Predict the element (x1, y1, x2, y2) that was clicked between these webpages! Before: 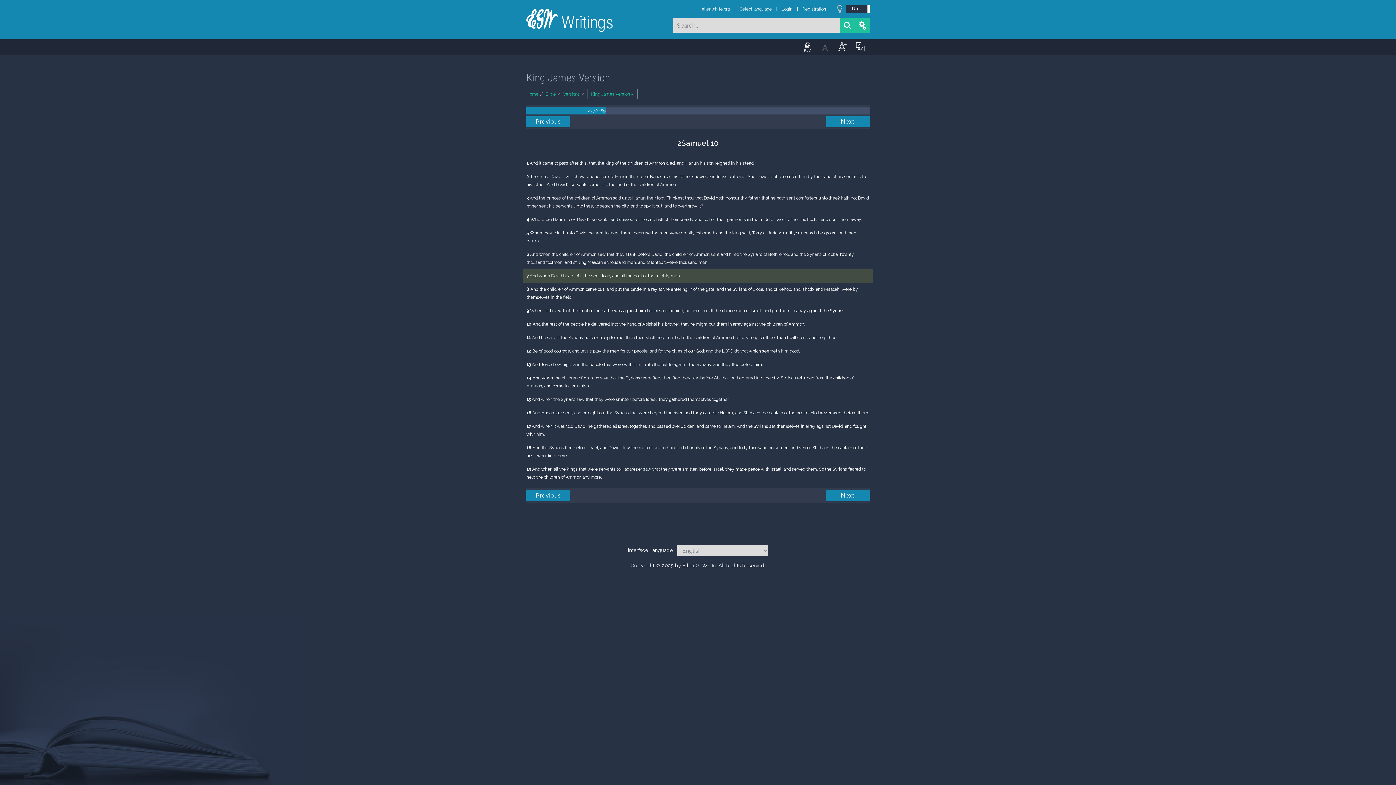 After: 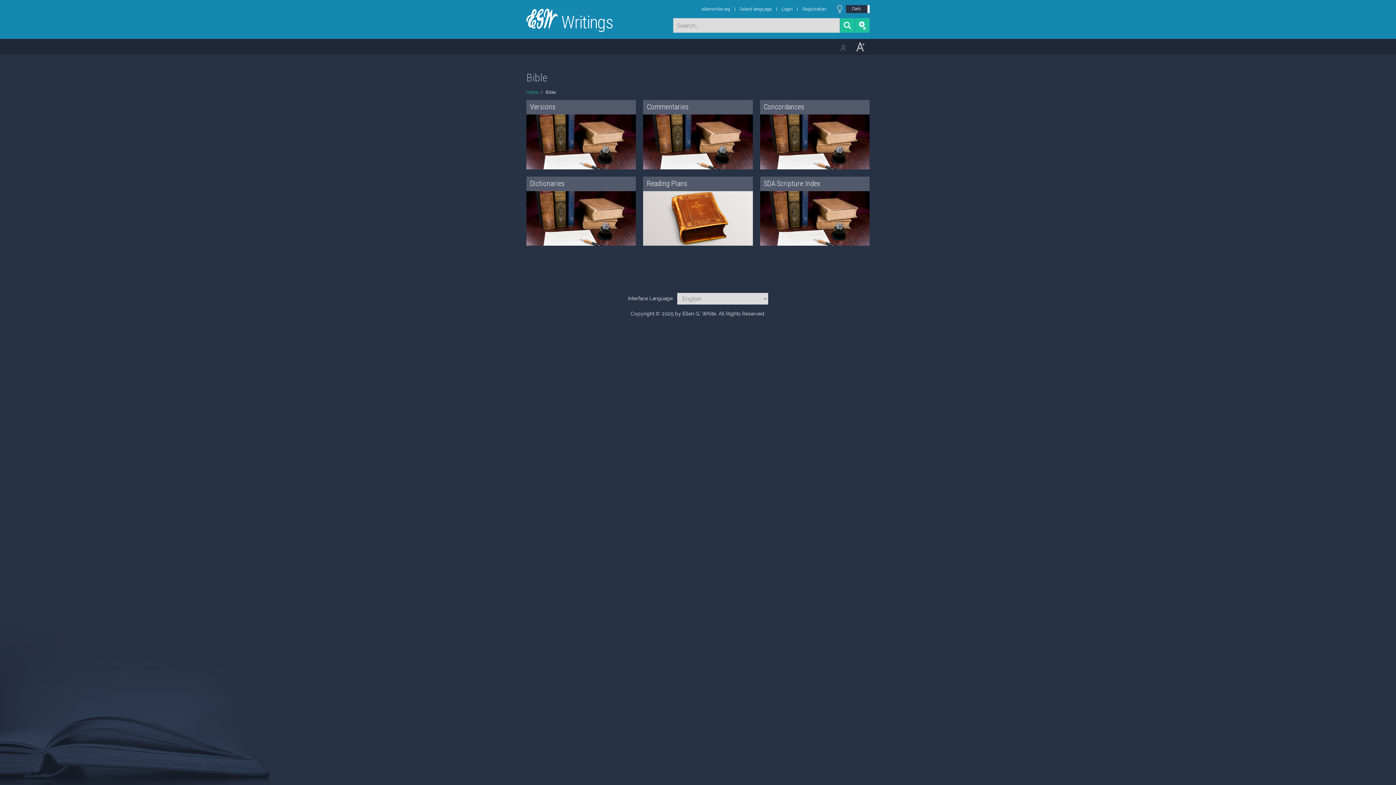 Action: bbox: (545, 91, 556, 96) label: Bible